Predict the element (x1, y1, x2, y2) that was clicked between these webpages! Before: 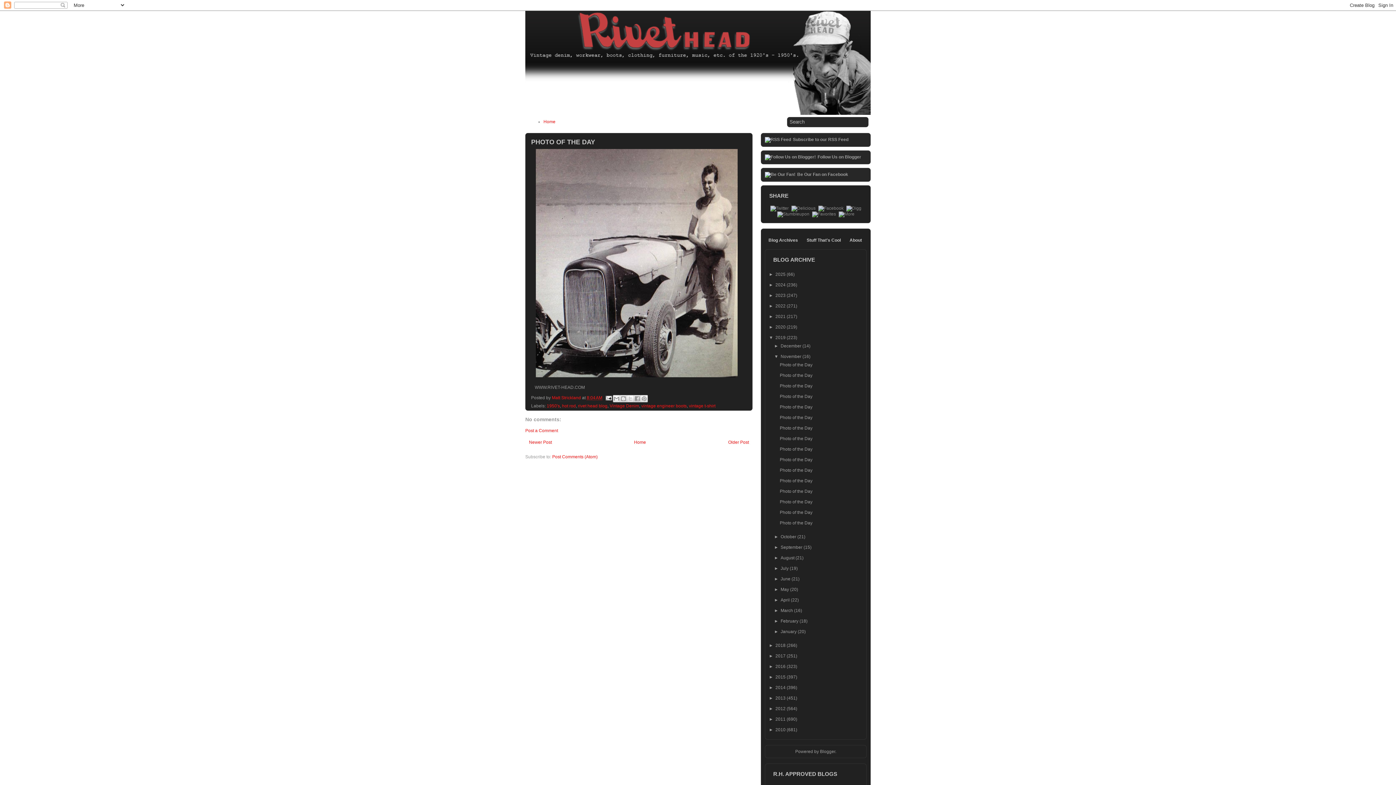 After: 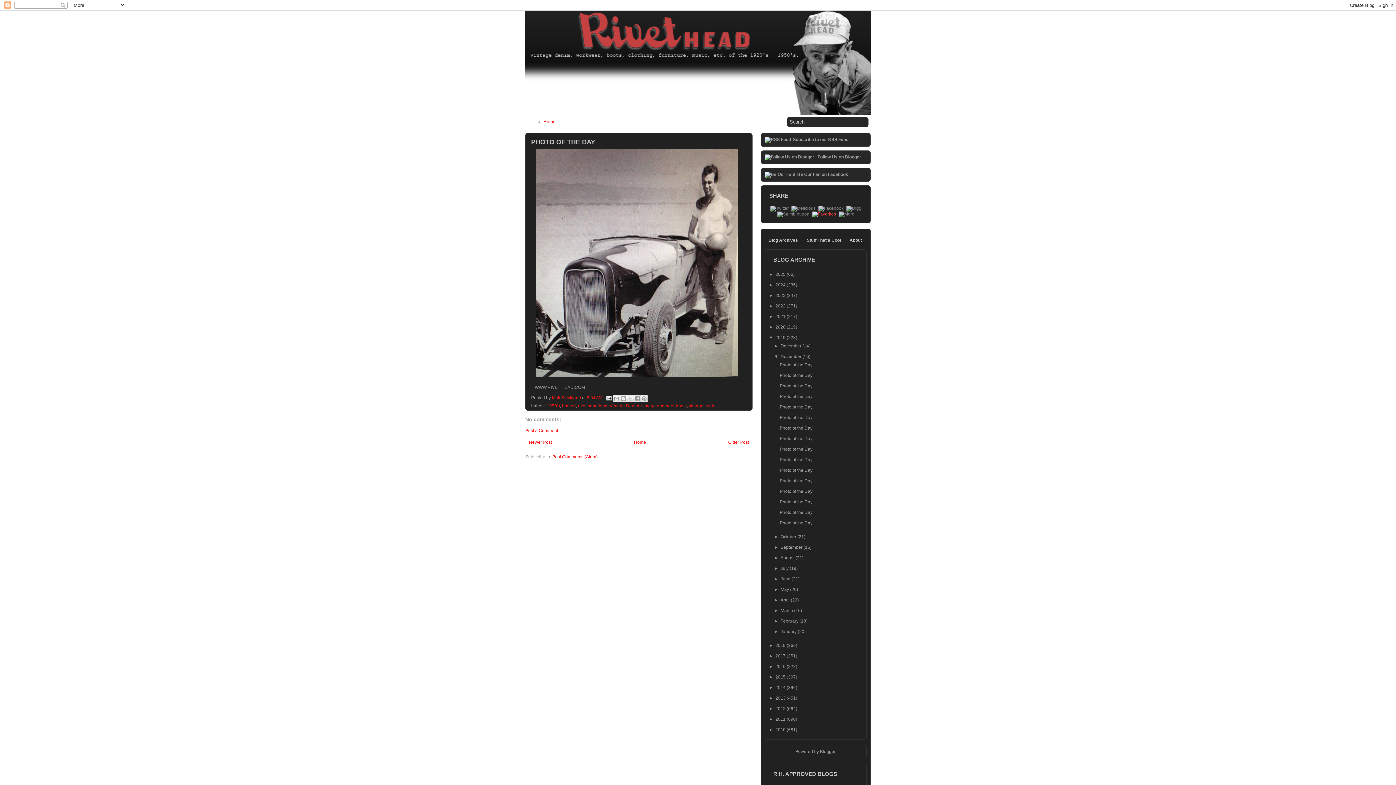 Action: bbox: (812, 211, 836, 216)